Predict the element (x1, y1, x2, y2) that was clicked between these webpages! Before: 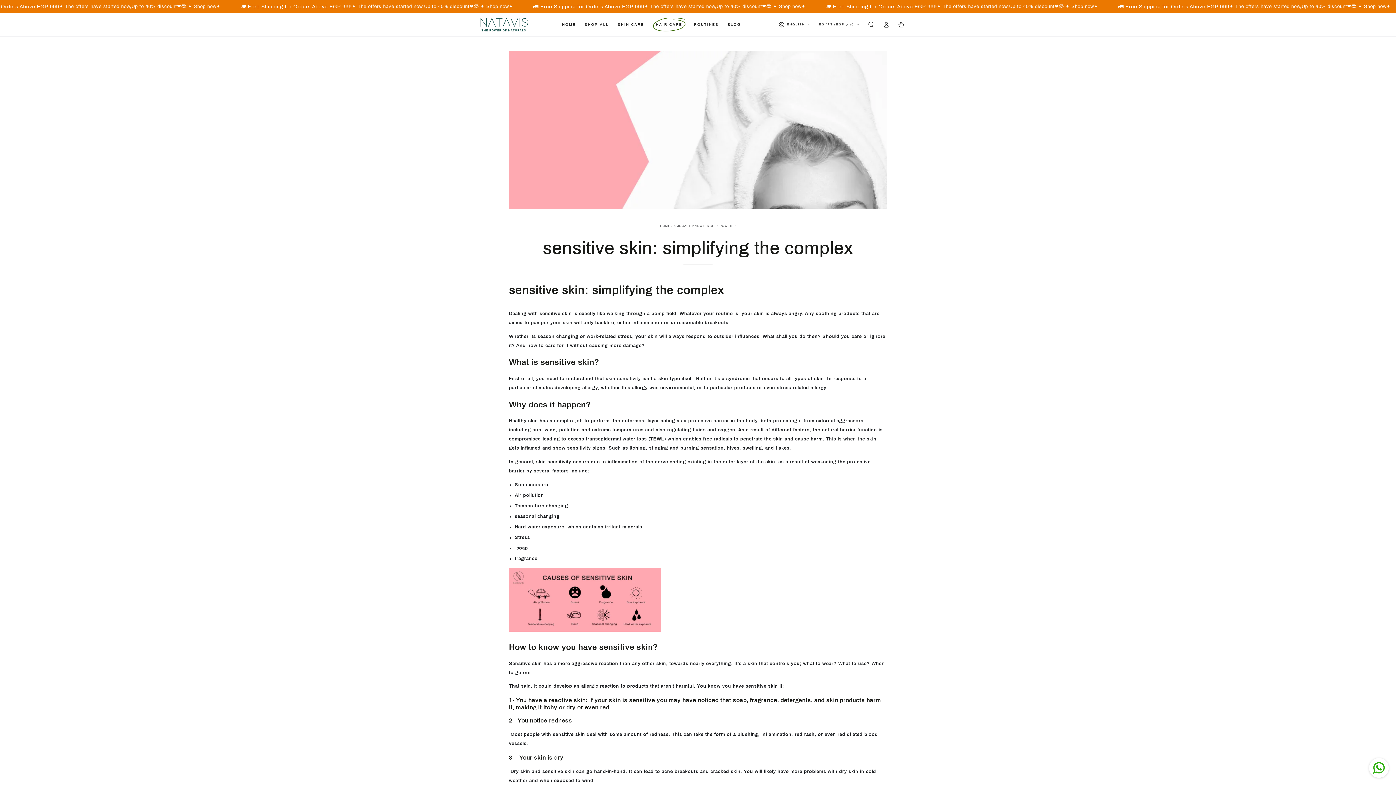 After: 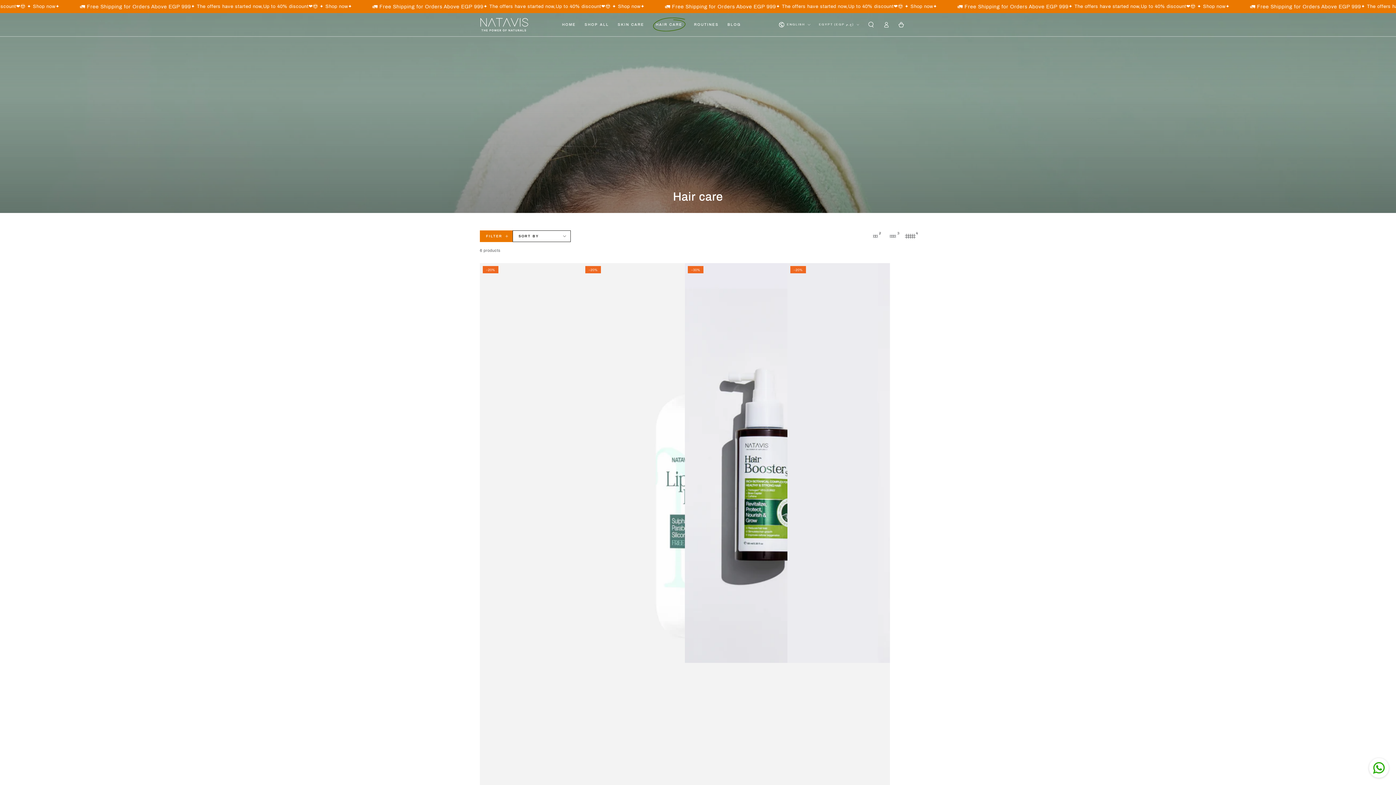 Action: label: HAIR CARE bbox: (648, 17, 689, 31)